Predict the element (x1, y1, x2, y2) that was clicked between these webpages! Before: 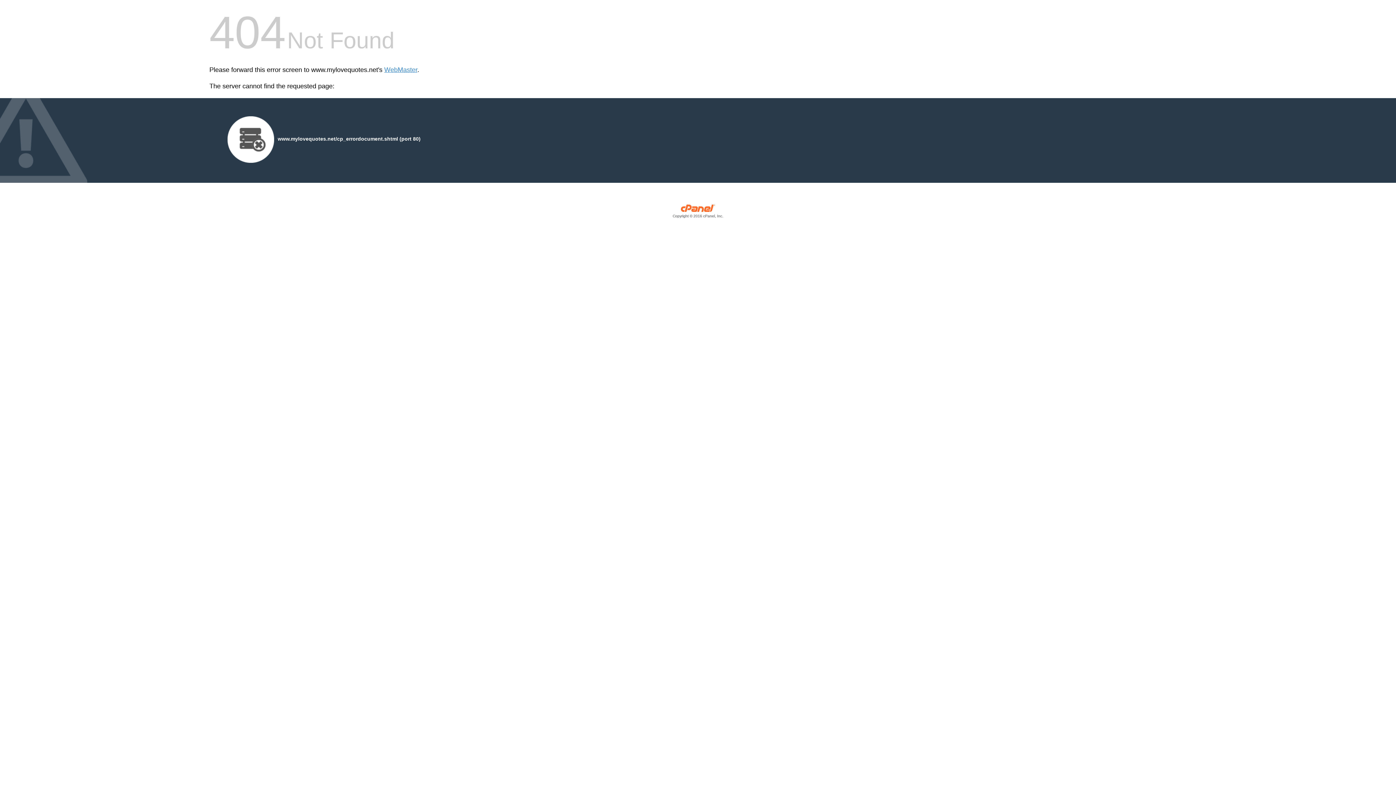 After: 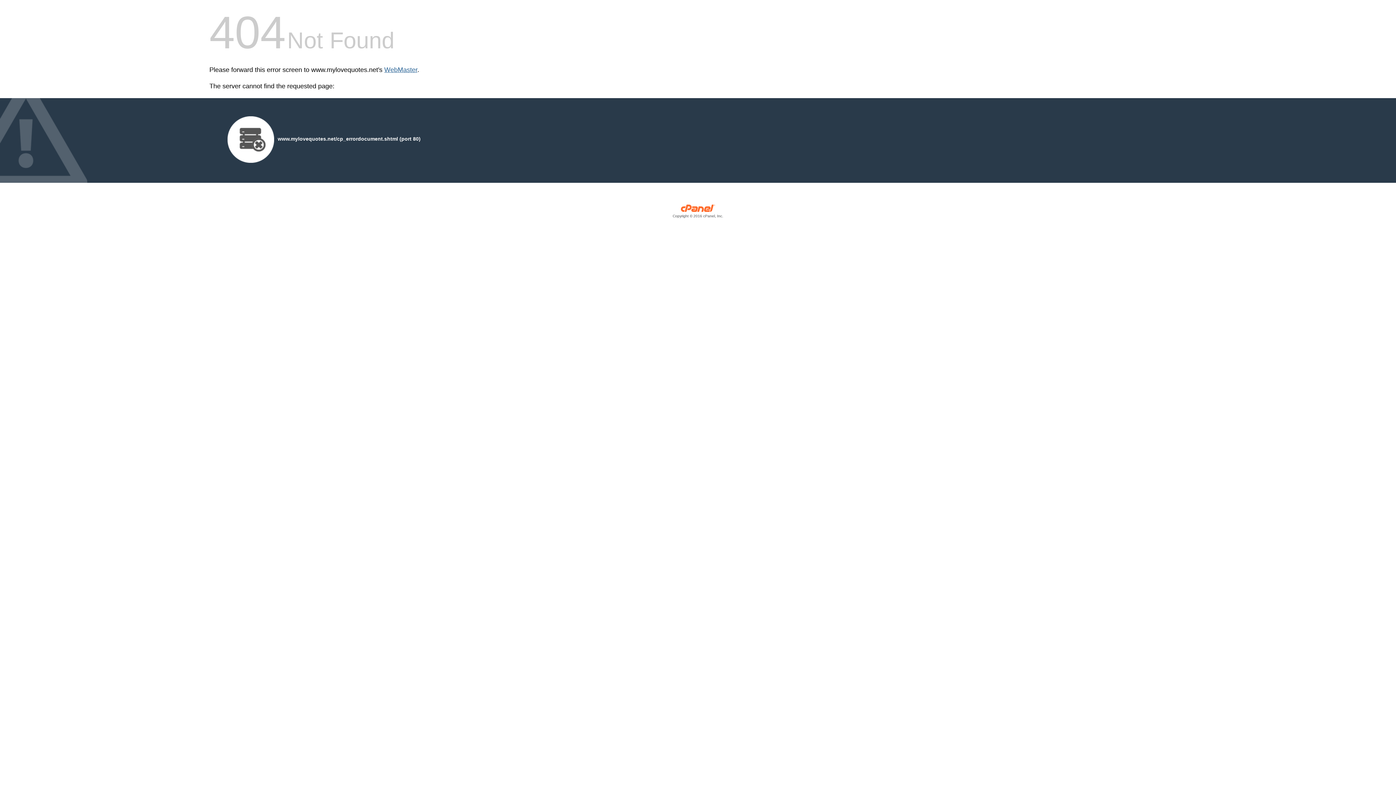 Action: label: WebMaster bbox: (384, 66, 417, 73)